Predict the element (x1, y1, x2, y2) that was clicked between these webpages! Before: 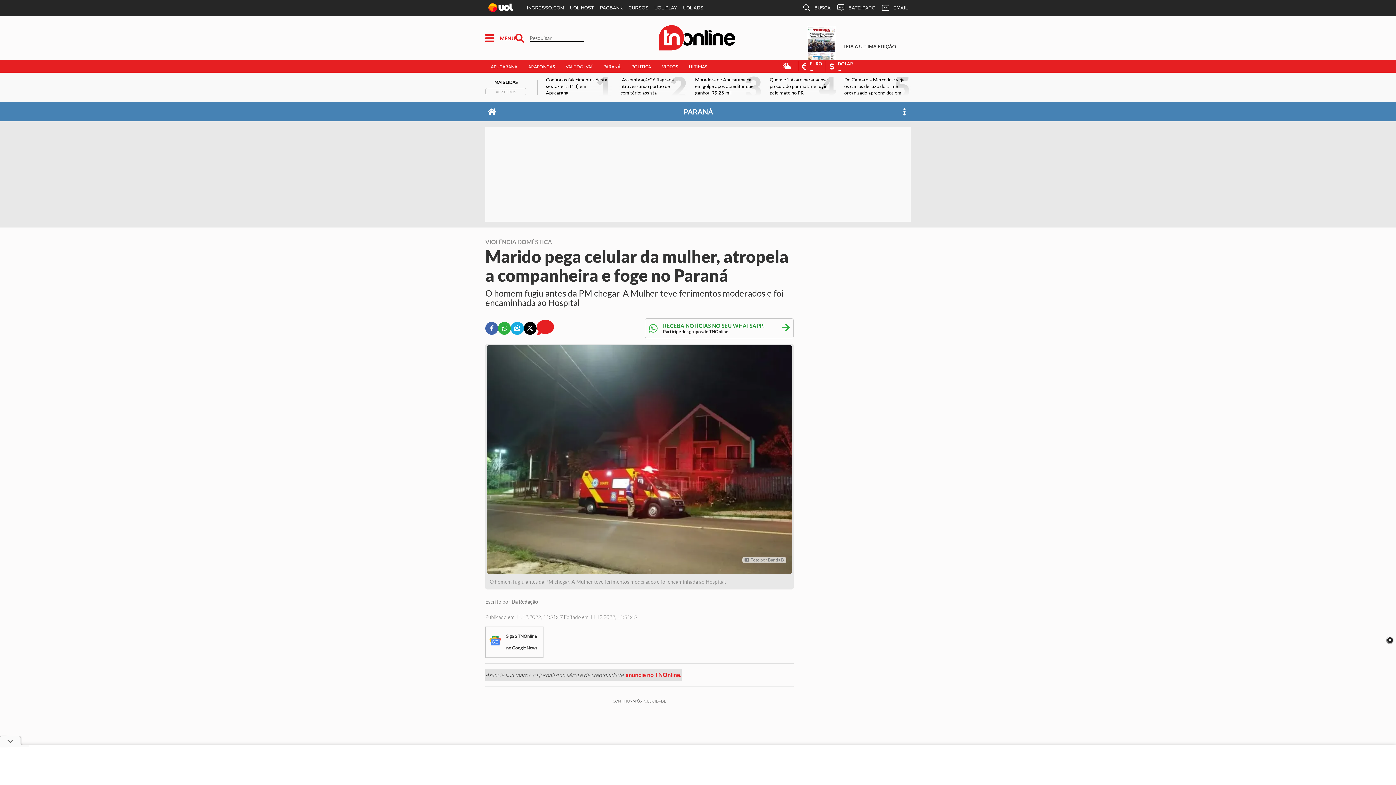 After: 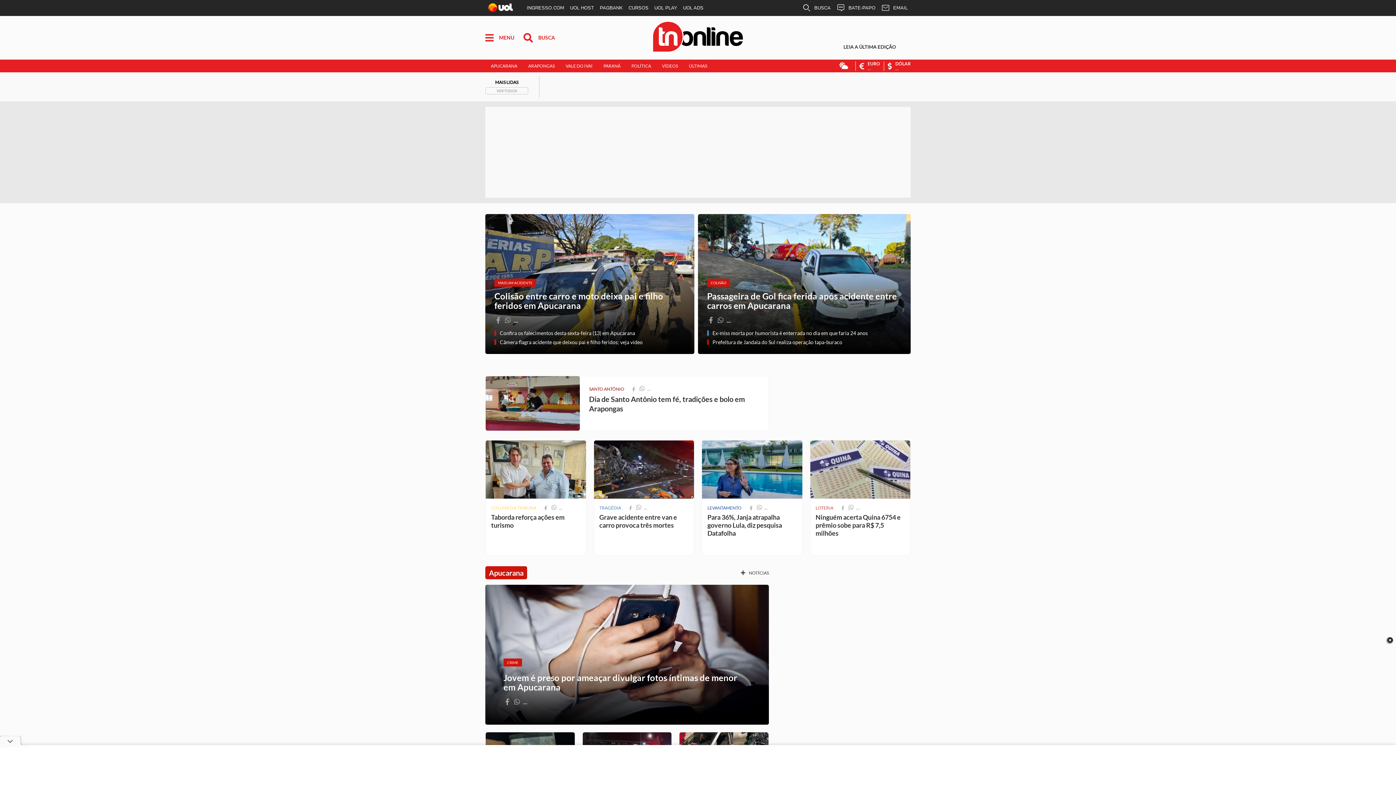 Action: label: Logo Tn-Online bbox: (652, 47, 741, 53)